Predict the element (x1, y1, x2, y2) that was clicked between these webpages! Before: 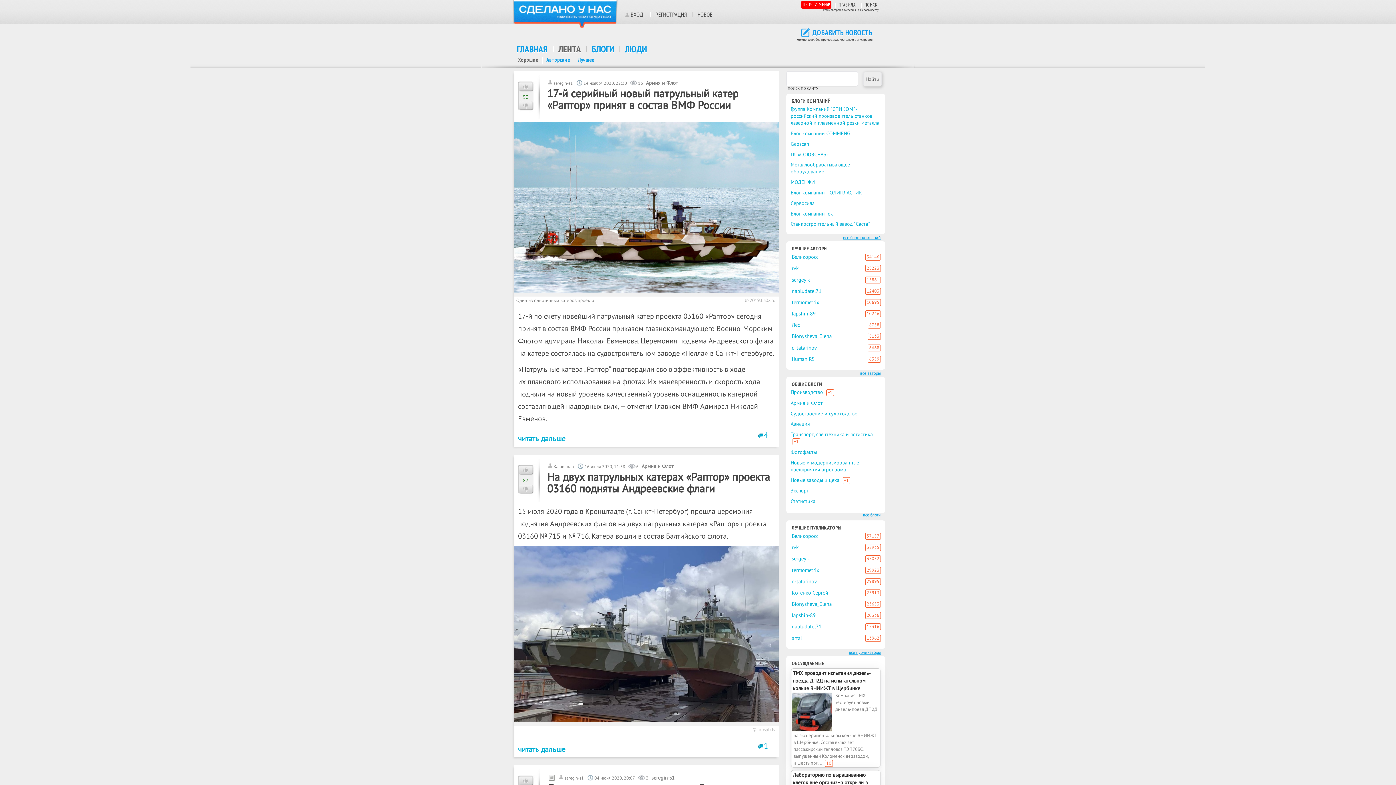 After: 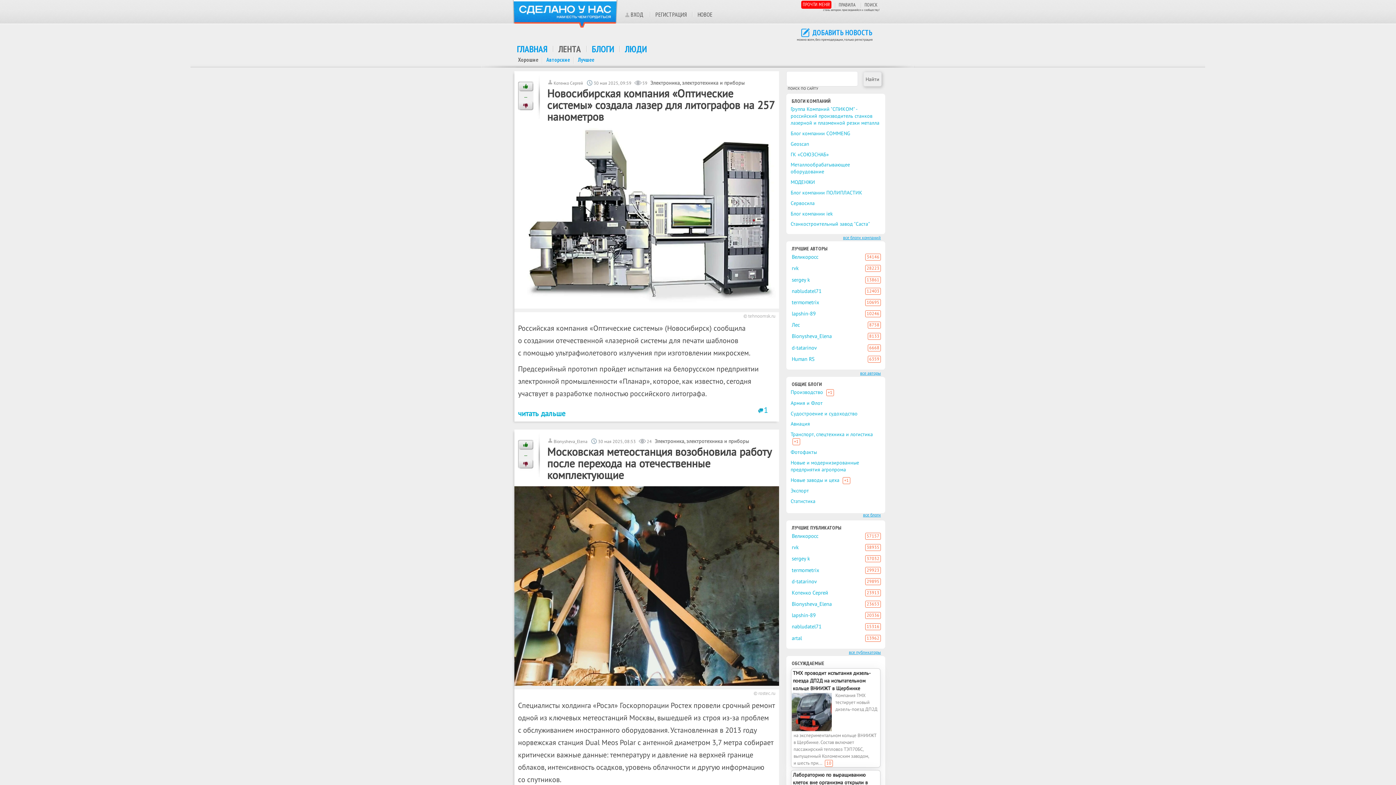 Action: bbox: (558, 42, 581, 54) label: ЛЕНТА